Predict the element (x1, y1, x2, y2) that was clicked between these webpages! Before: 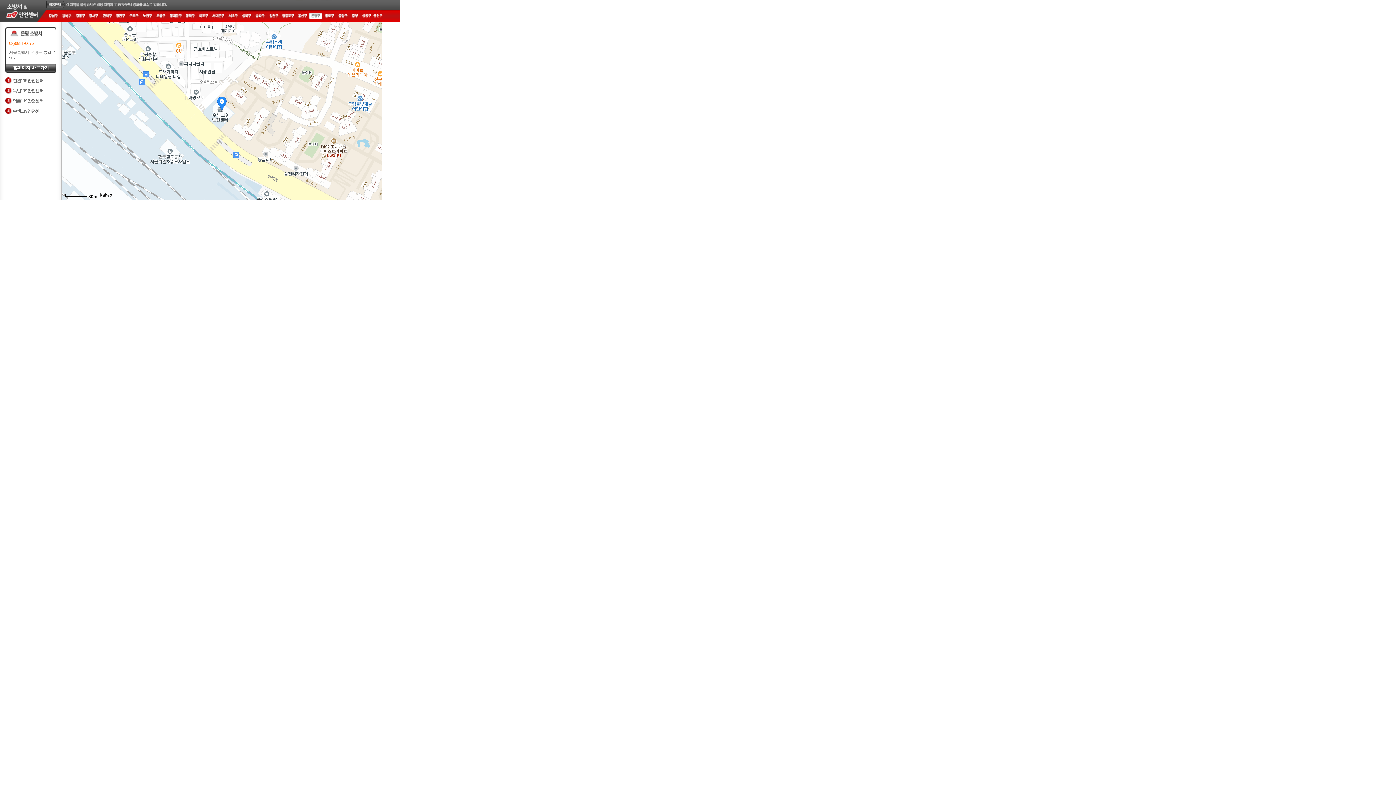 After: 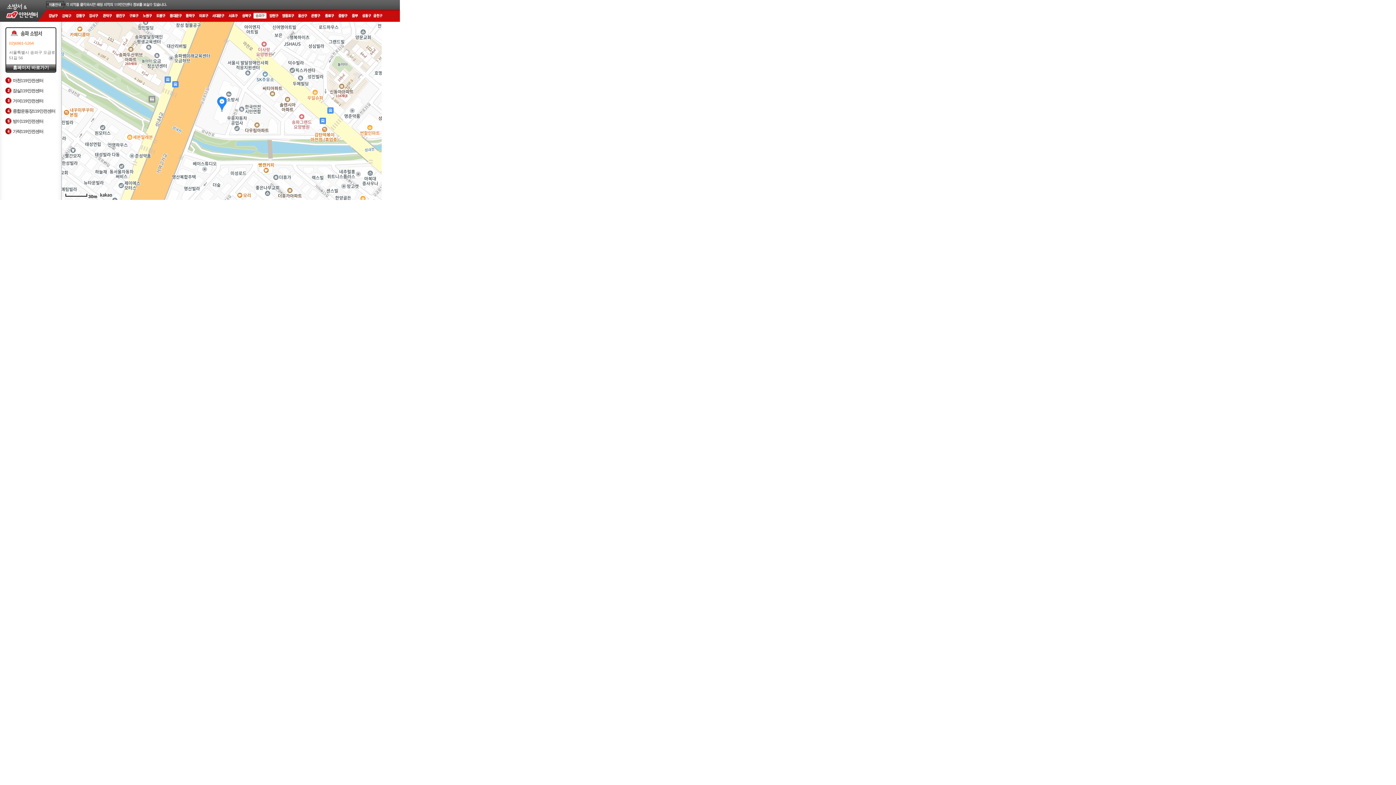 Action: bbox: (253, 13, 266, 18)